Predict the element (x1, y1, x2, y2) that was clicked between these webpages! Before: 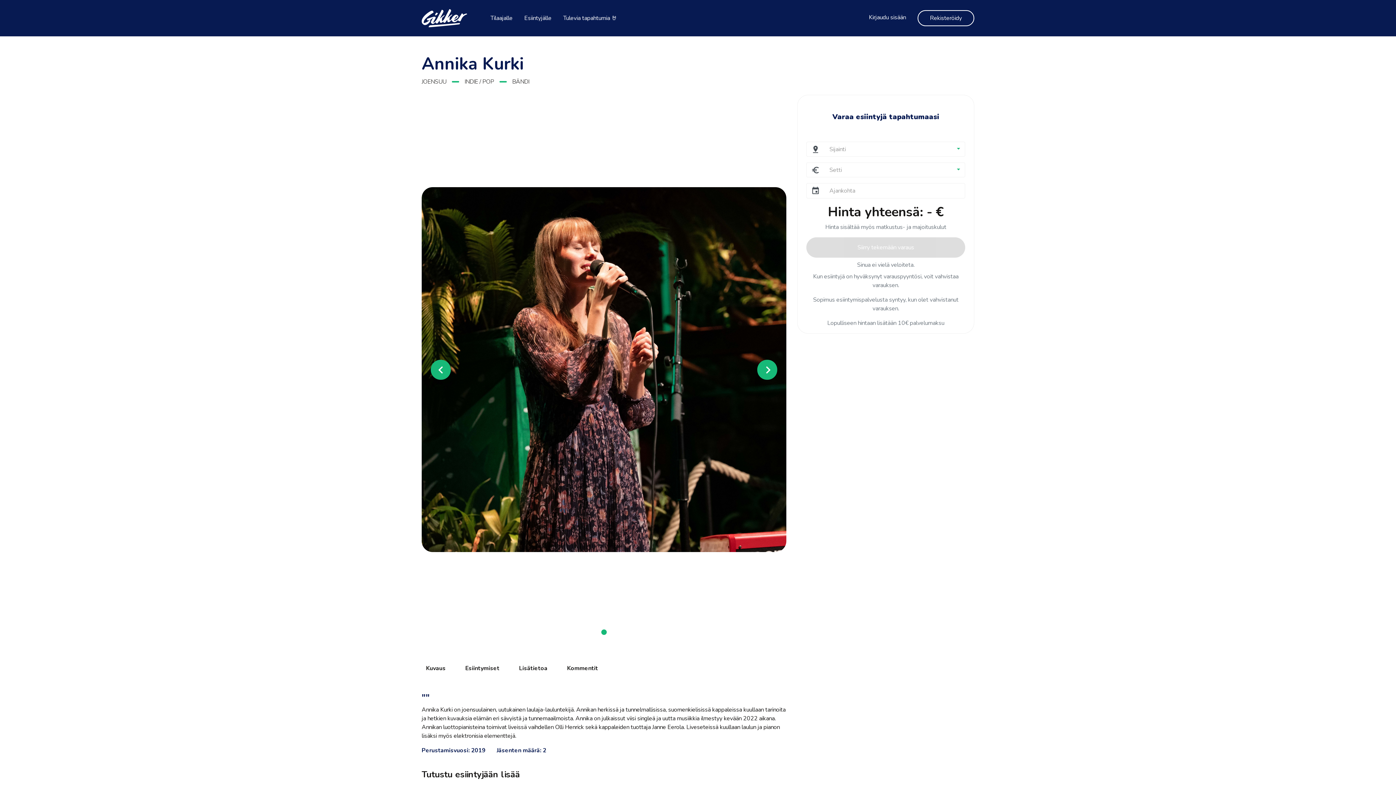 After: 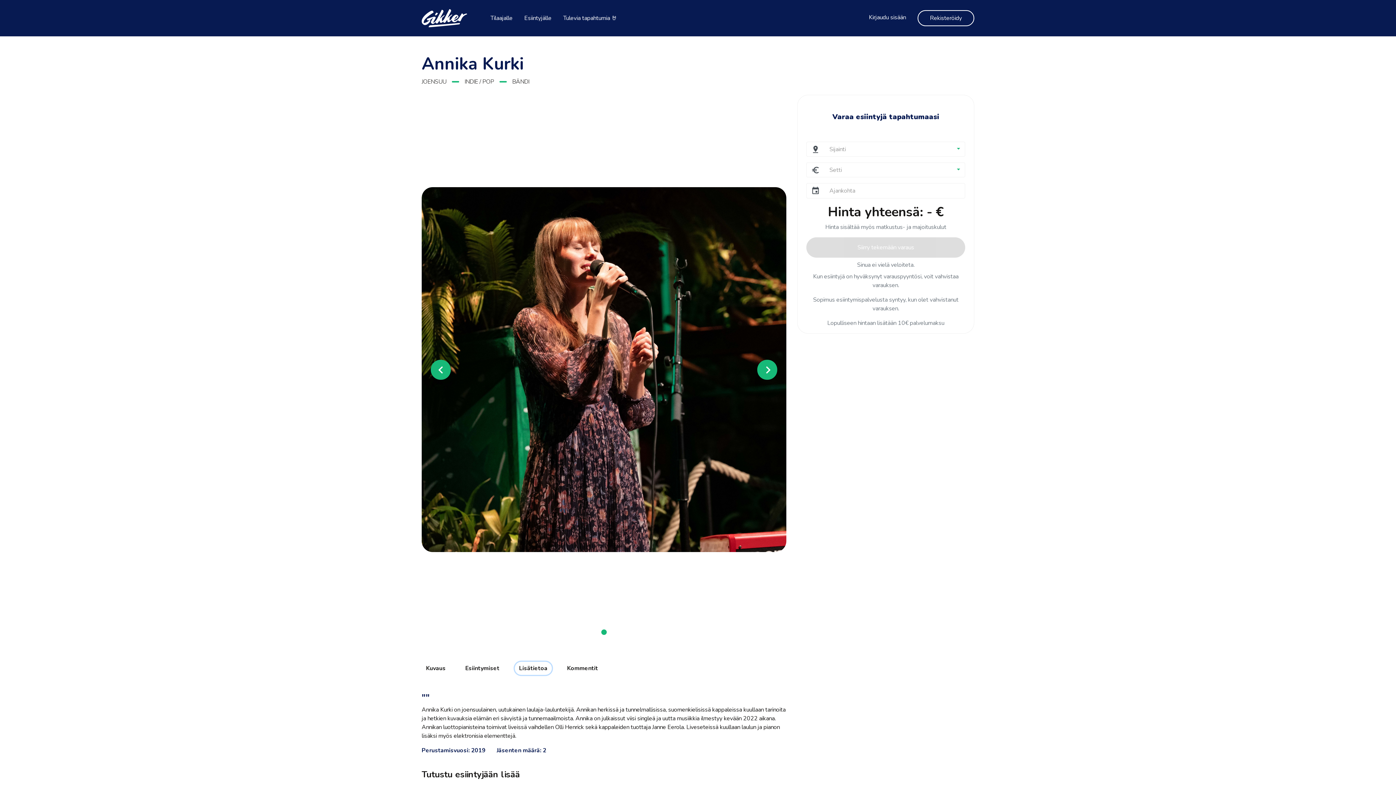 Action: label: Lisätietoa bbox: (514, 662, 552, 675)